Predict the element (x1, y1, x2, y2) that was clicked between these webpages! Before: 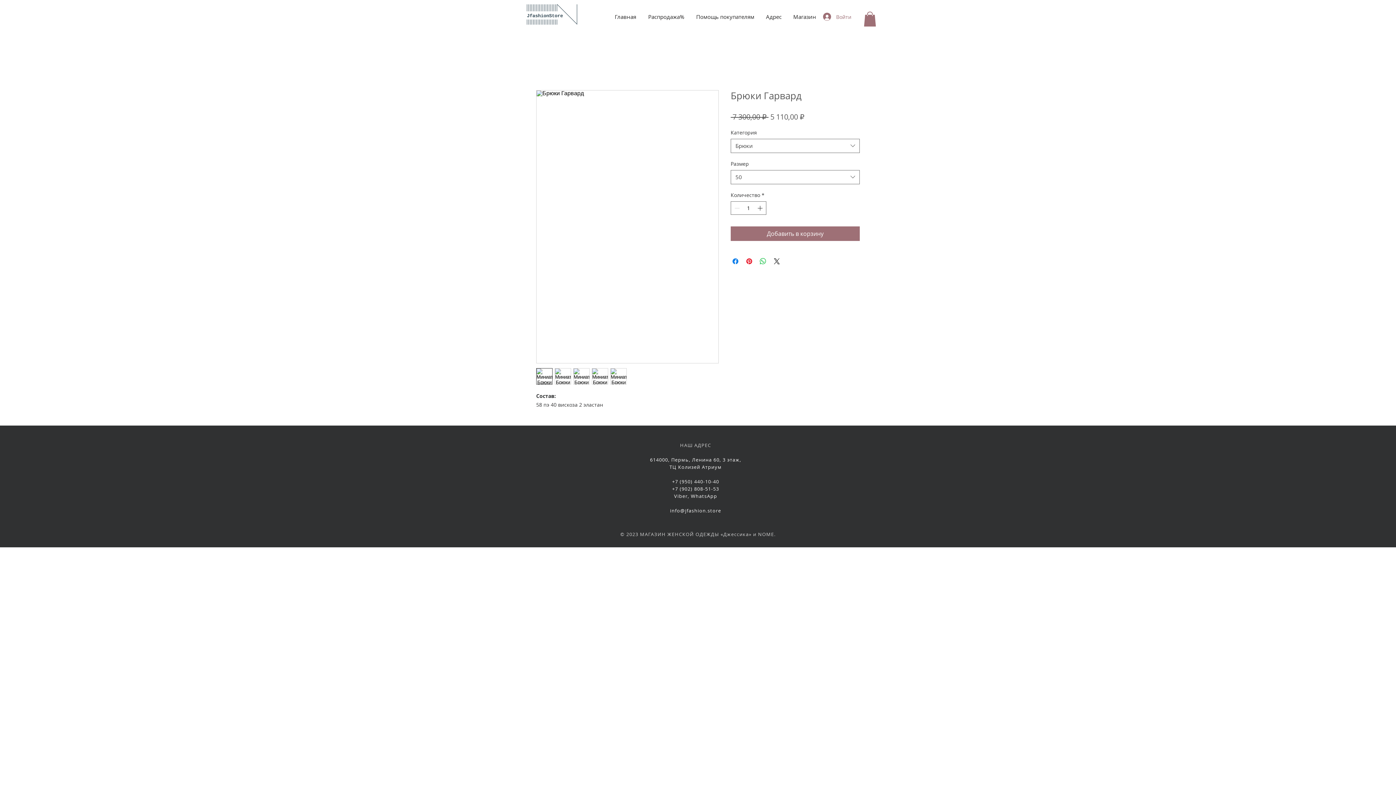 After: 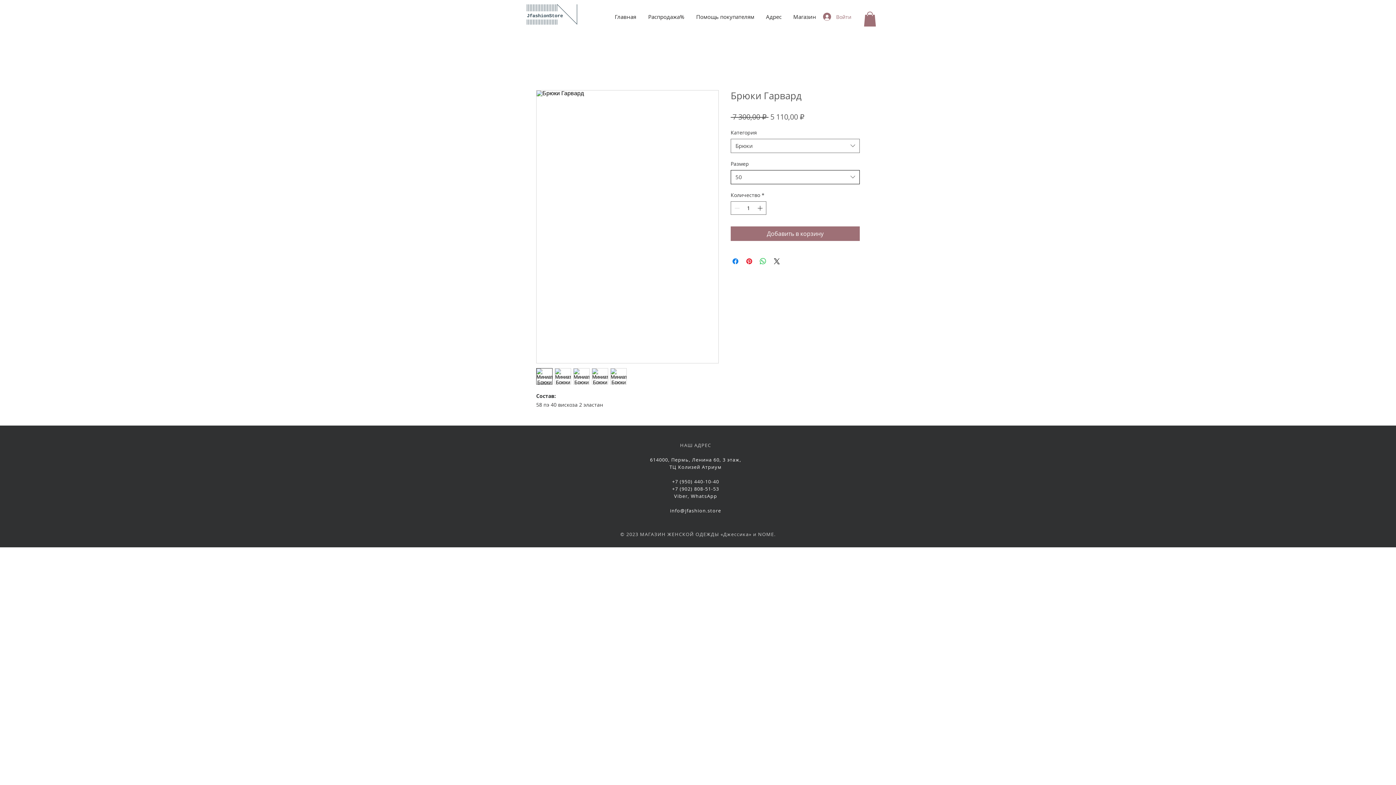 Action: bbox: (730, 170, 860, 184) label: 50